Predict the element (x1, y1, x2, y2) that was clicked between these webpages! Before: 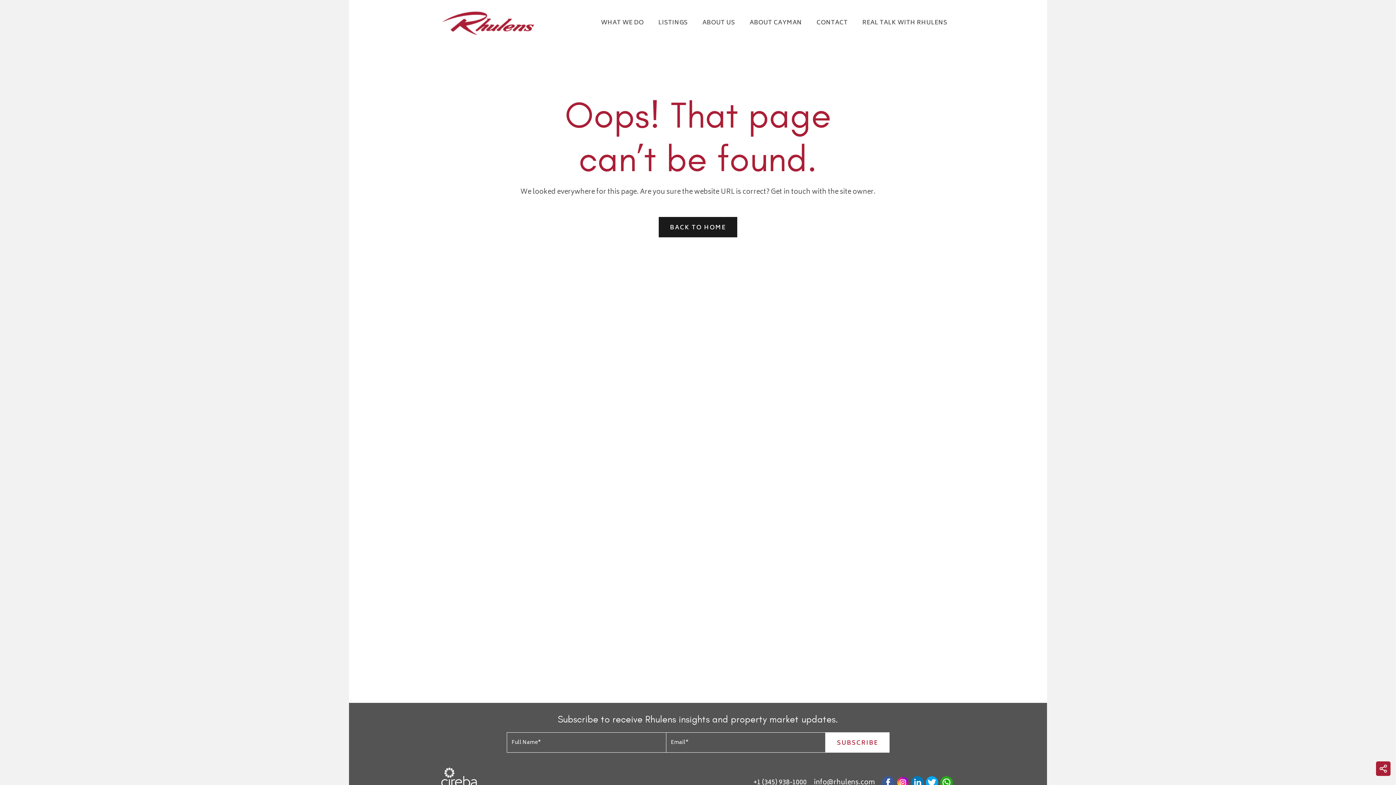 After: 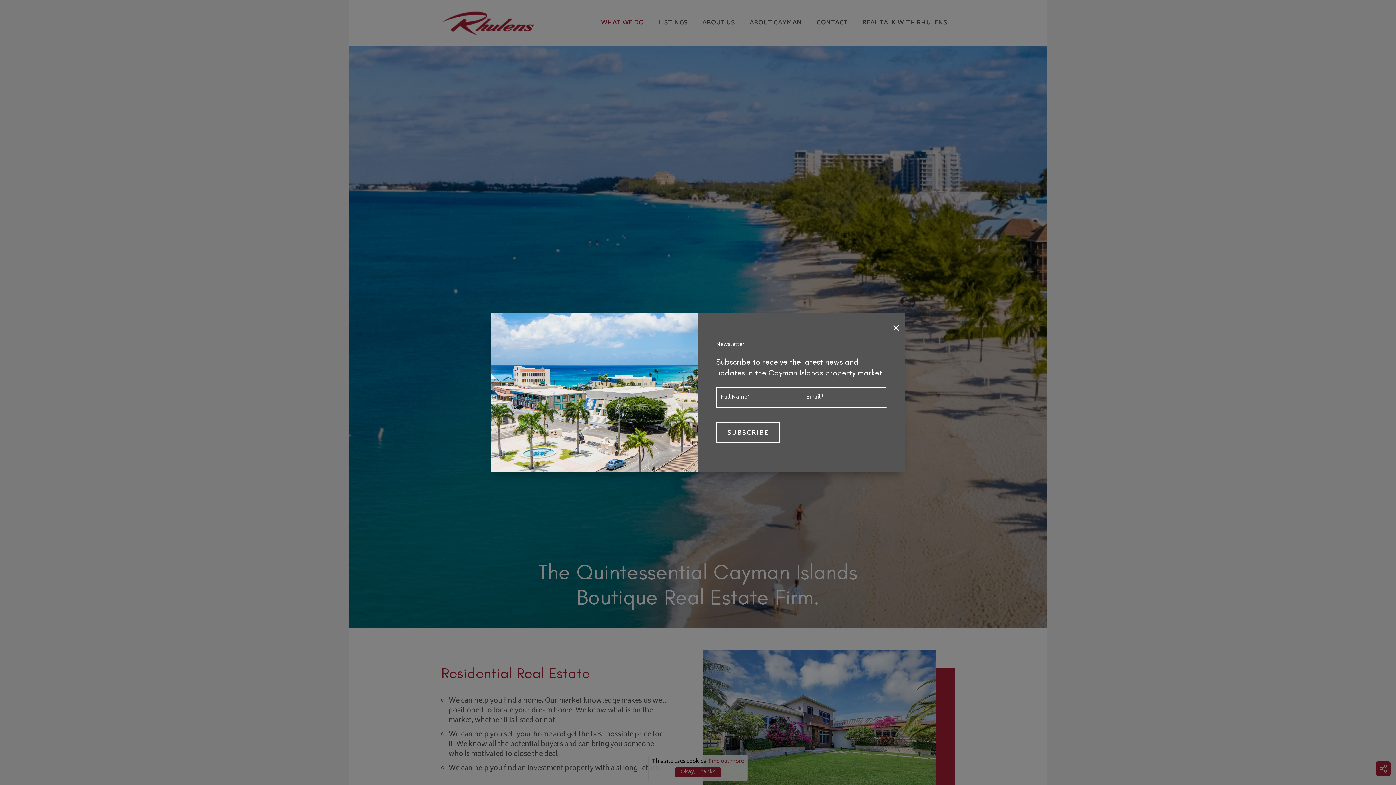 Action: bbox: (593, 9, 651, 36) label: WHAT WE DO